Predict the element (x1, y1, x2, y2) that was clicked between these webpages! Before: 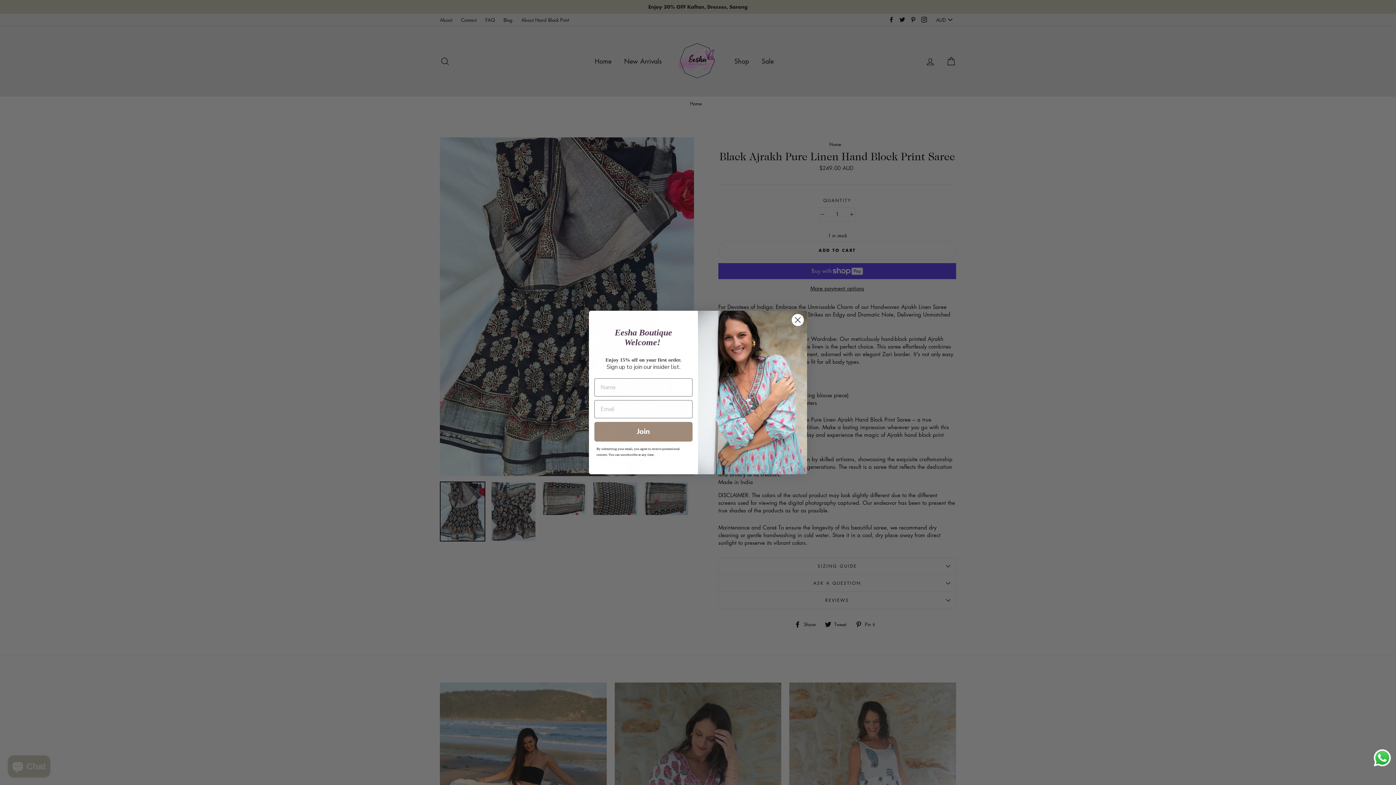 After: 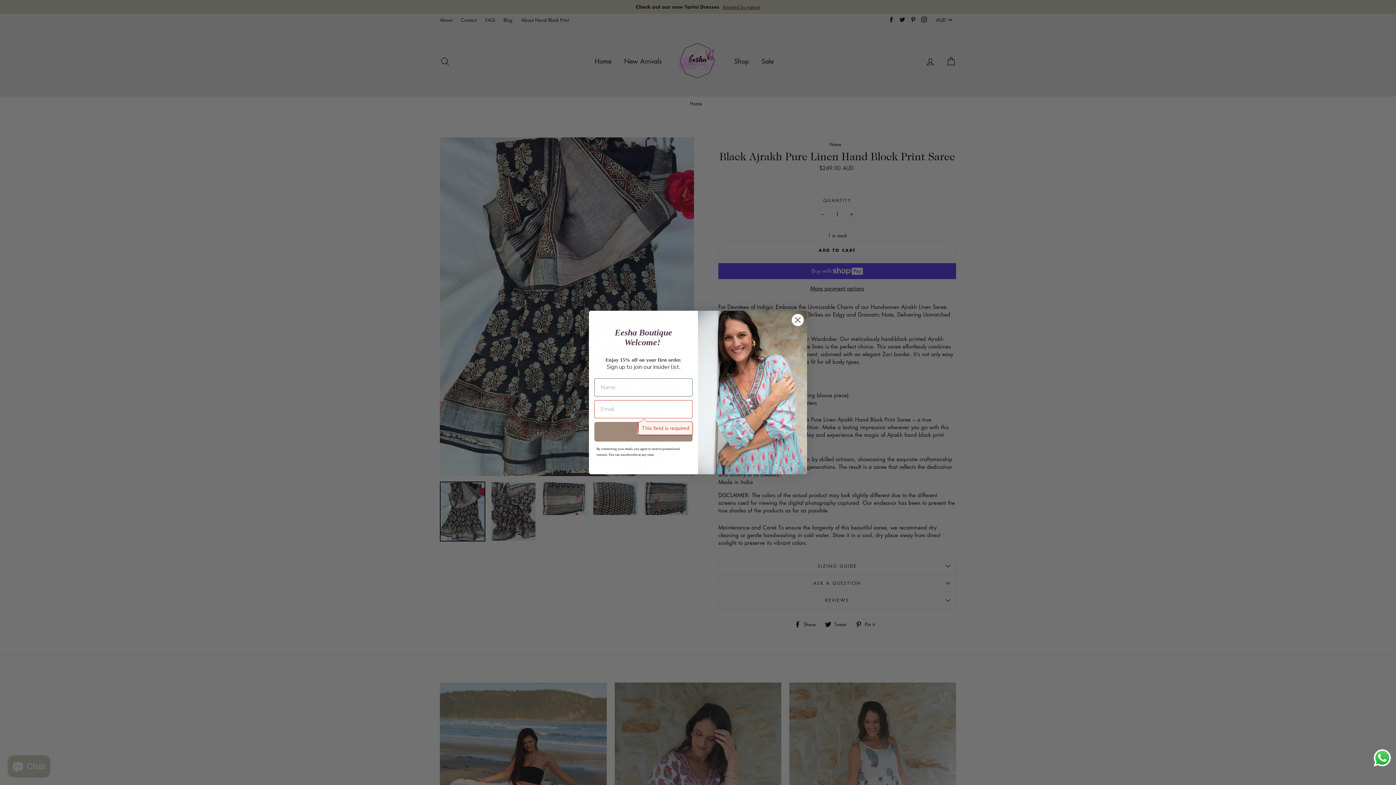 Action: label: Join bbox: (594, 422, 692, 441)